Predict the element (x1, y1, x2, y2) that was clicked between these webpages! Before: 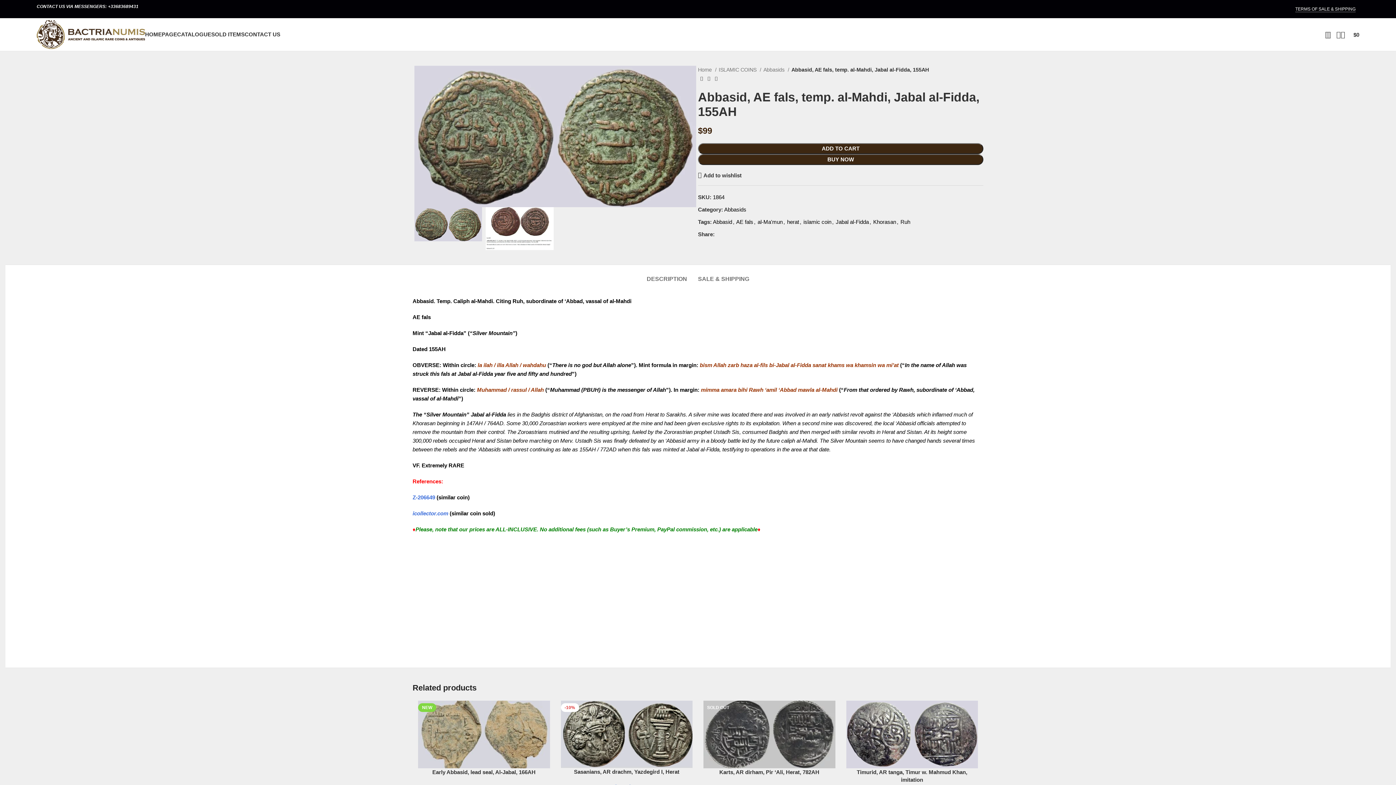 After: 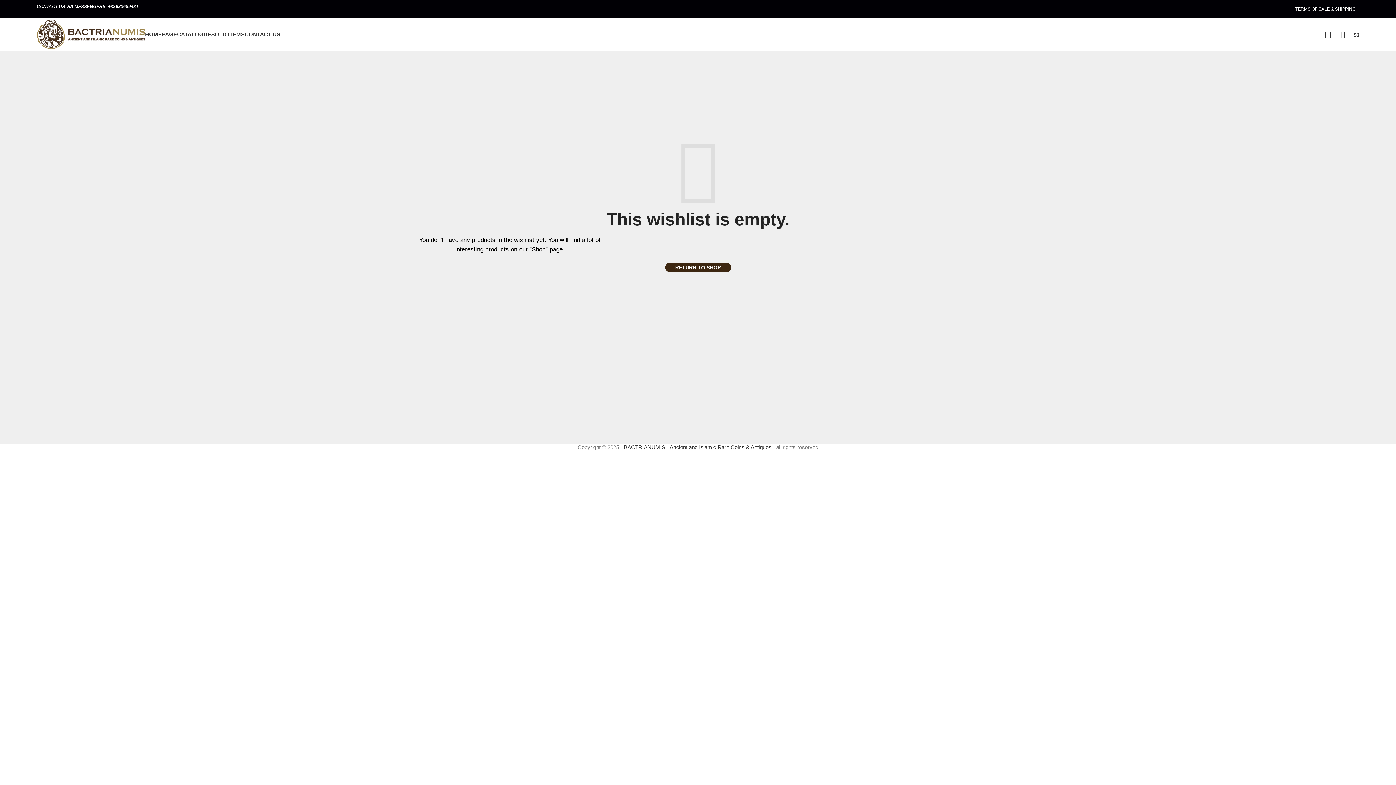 Action: label: Add to wishlist bbox: (698, 172, 741, 178)